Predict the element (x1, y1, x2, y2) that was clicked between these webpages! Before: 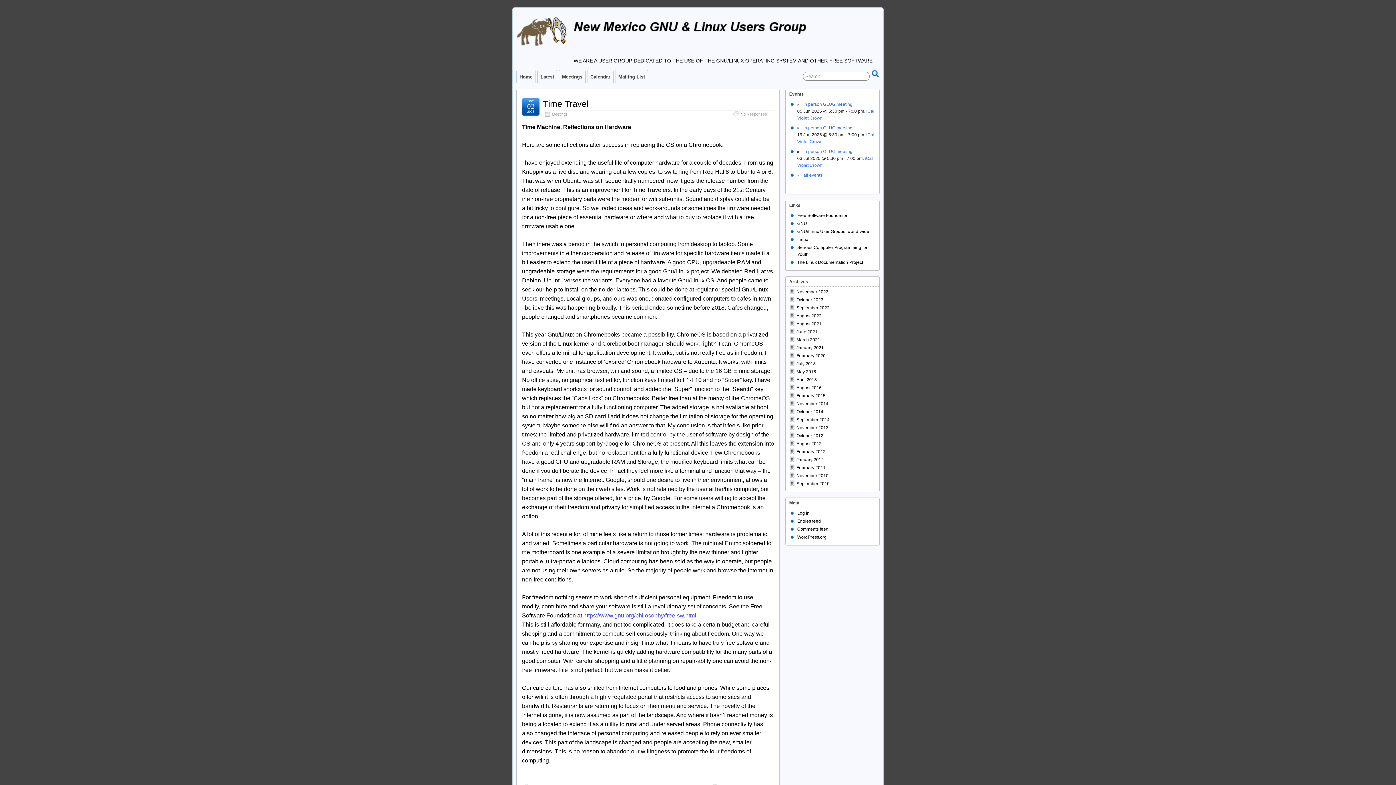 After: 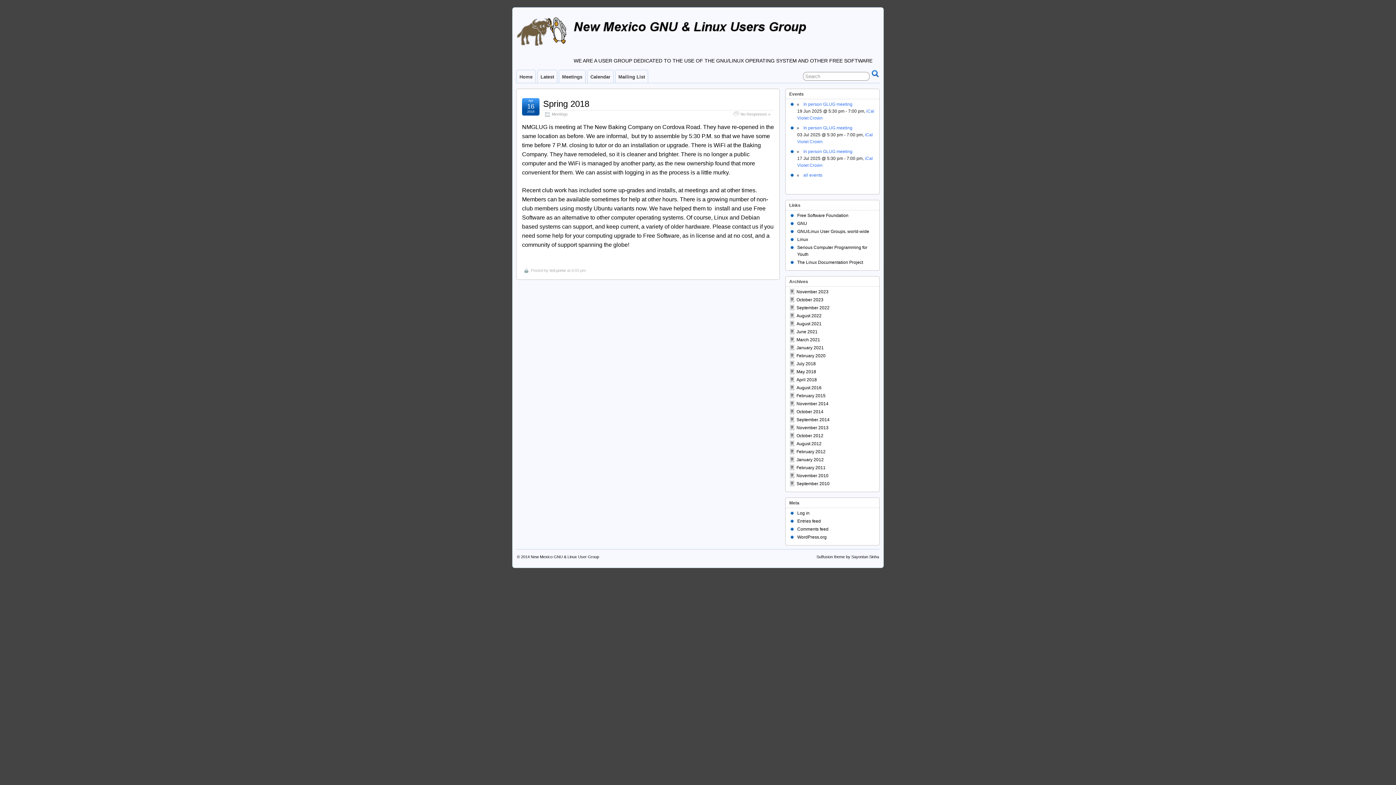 Action: label: April 2018 bbox: (796, 377, 817, 382)